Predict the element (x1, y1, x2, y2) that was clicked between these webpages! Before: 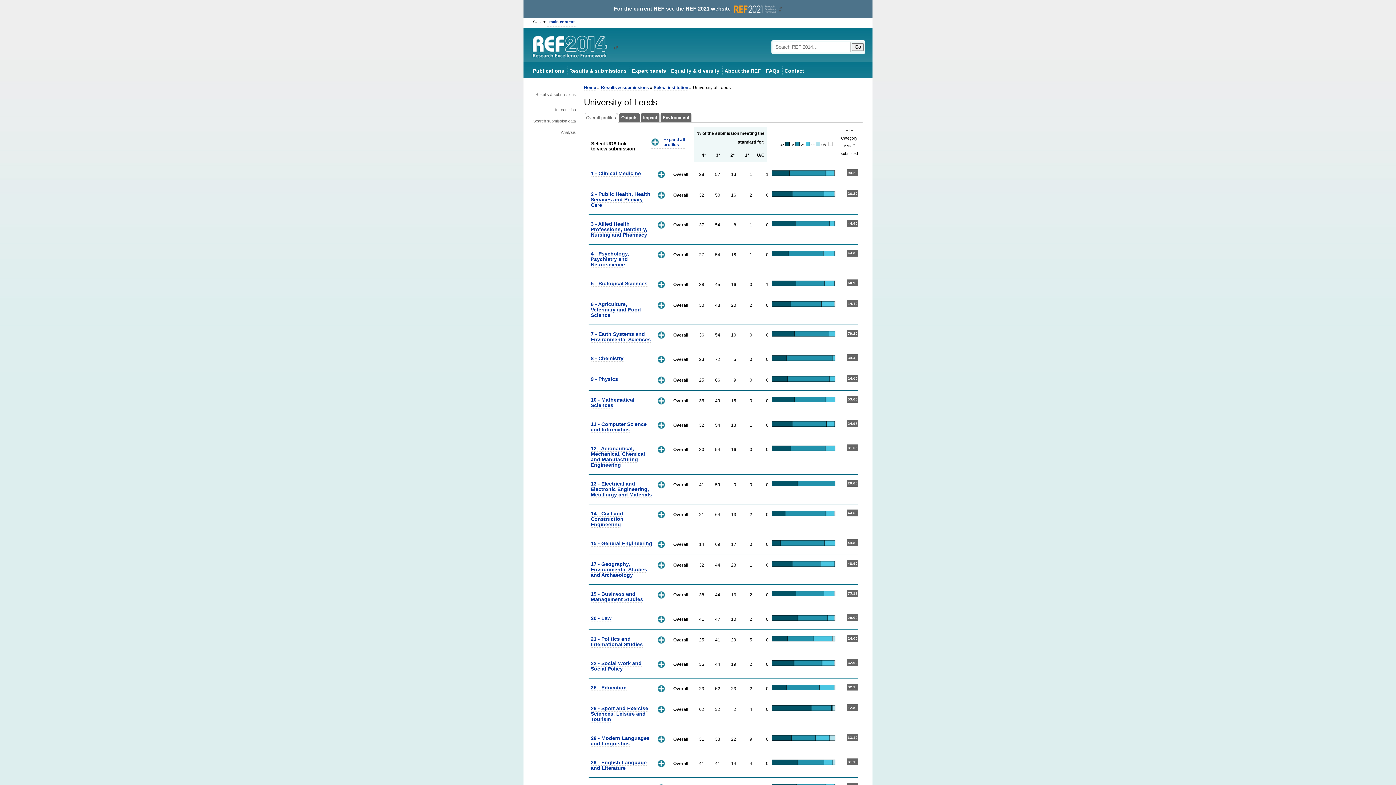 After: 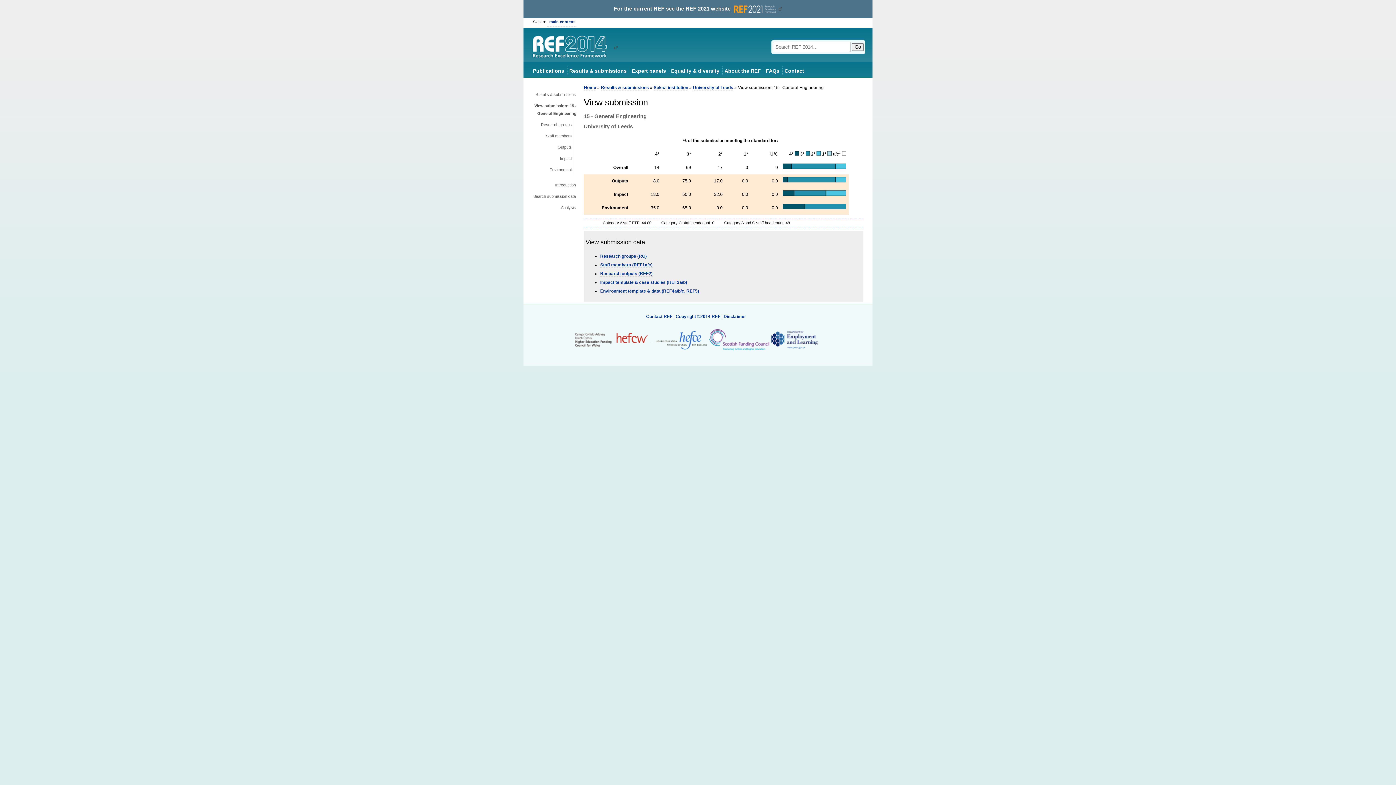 Action: bbox: (590, 540, 652, 546) label: 15 - General Engineering